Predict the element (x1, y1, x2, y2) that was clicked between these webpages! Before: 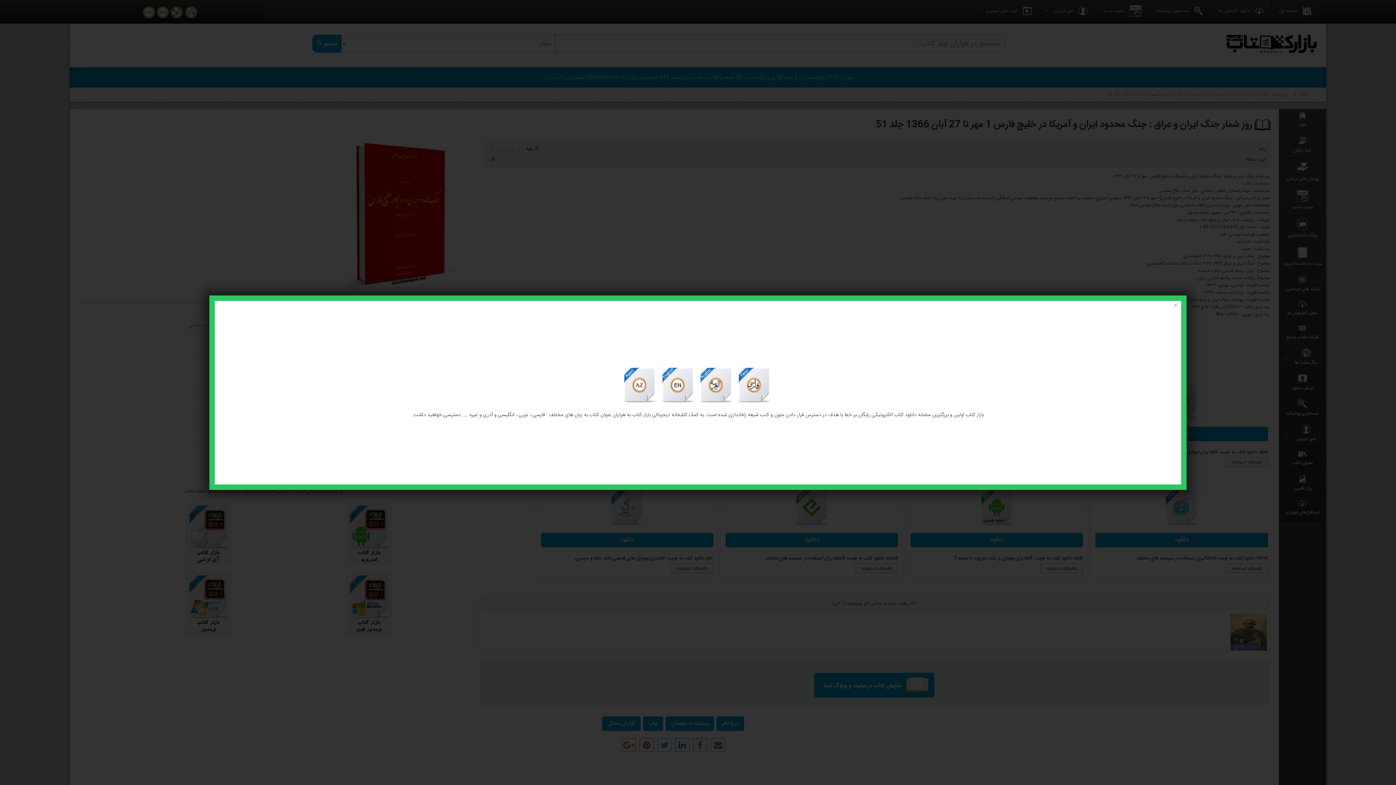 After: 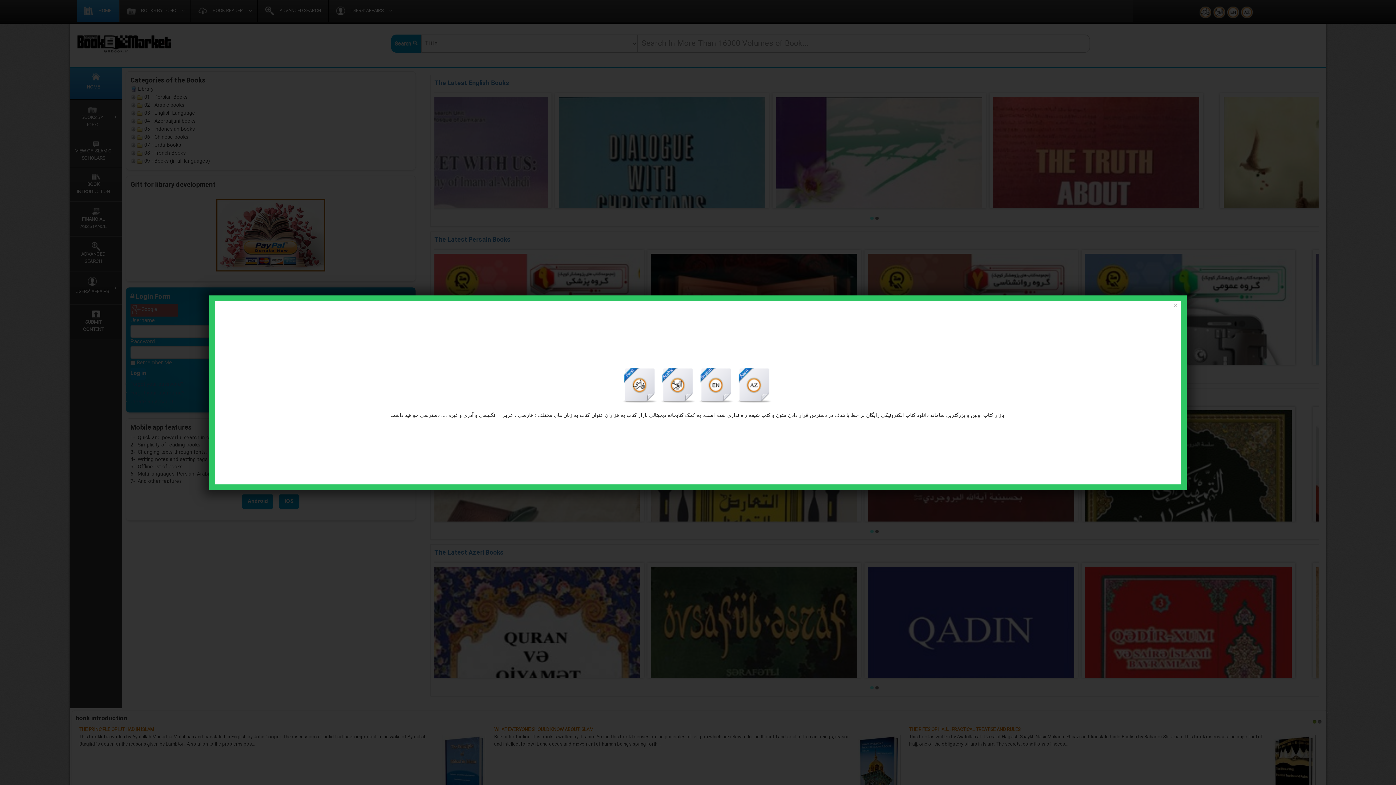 Action: bbox: (659, 381, 697, 390) label:  